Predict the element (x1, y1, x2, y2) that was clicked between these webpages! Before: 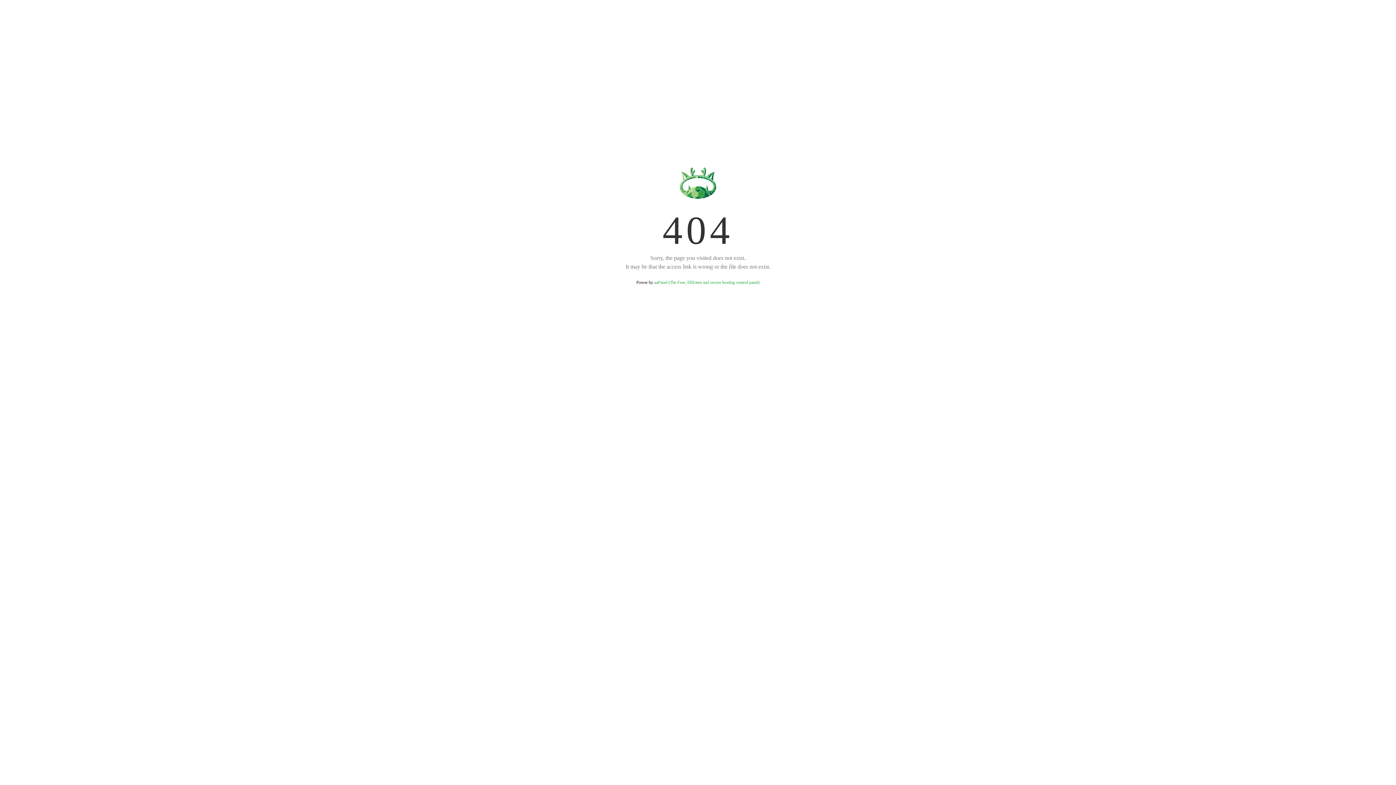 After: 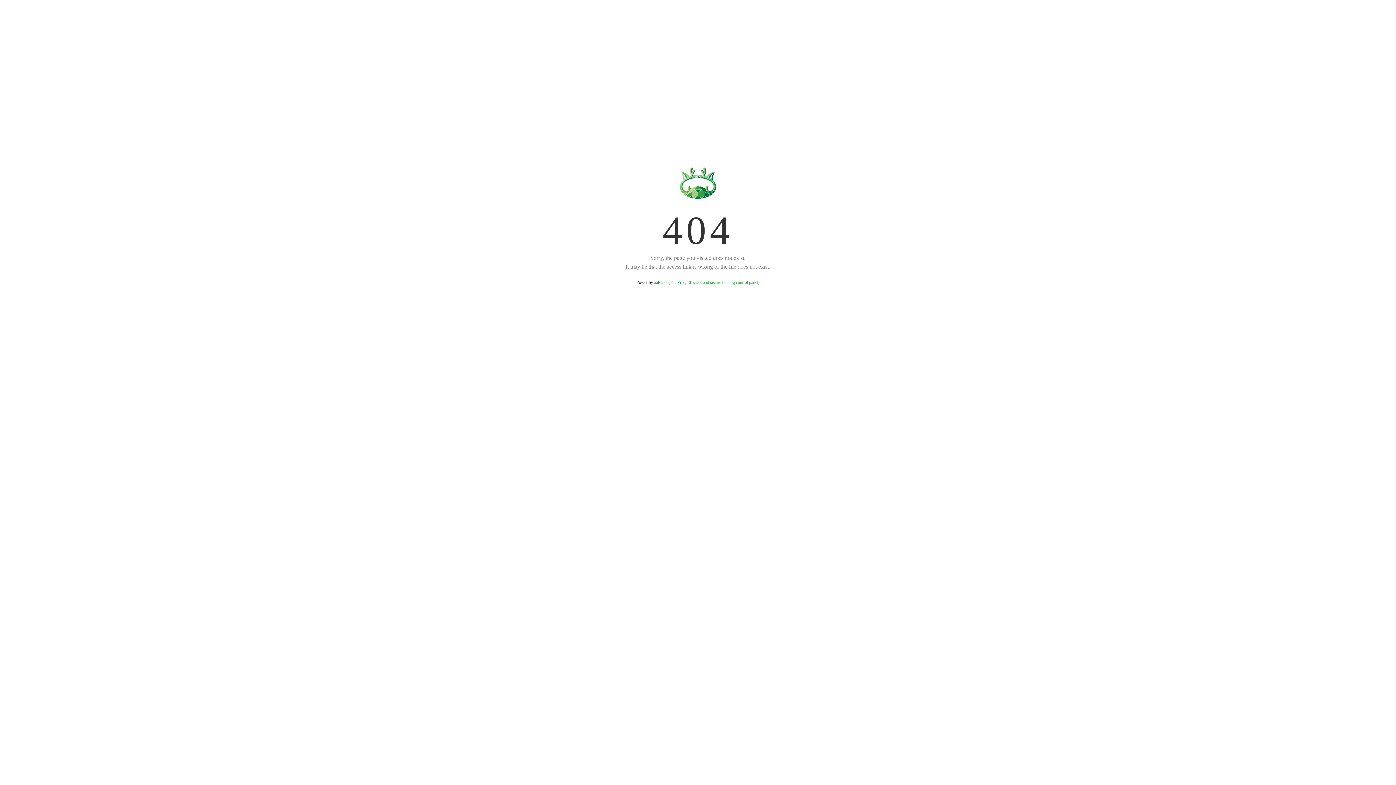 Action: bbox: (654, 280, 759, 285) label: aaPanel (The Free, Efficient and secure hosting control panel)